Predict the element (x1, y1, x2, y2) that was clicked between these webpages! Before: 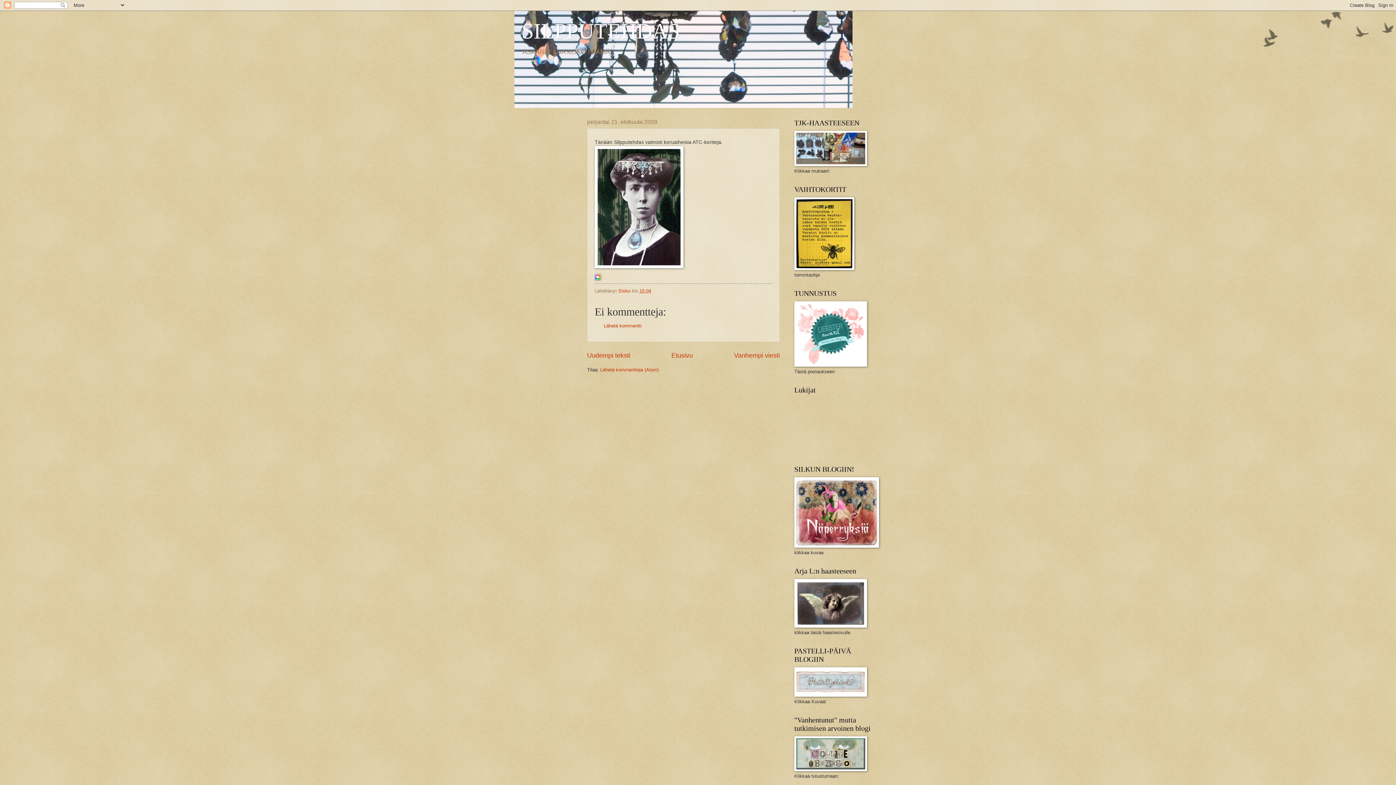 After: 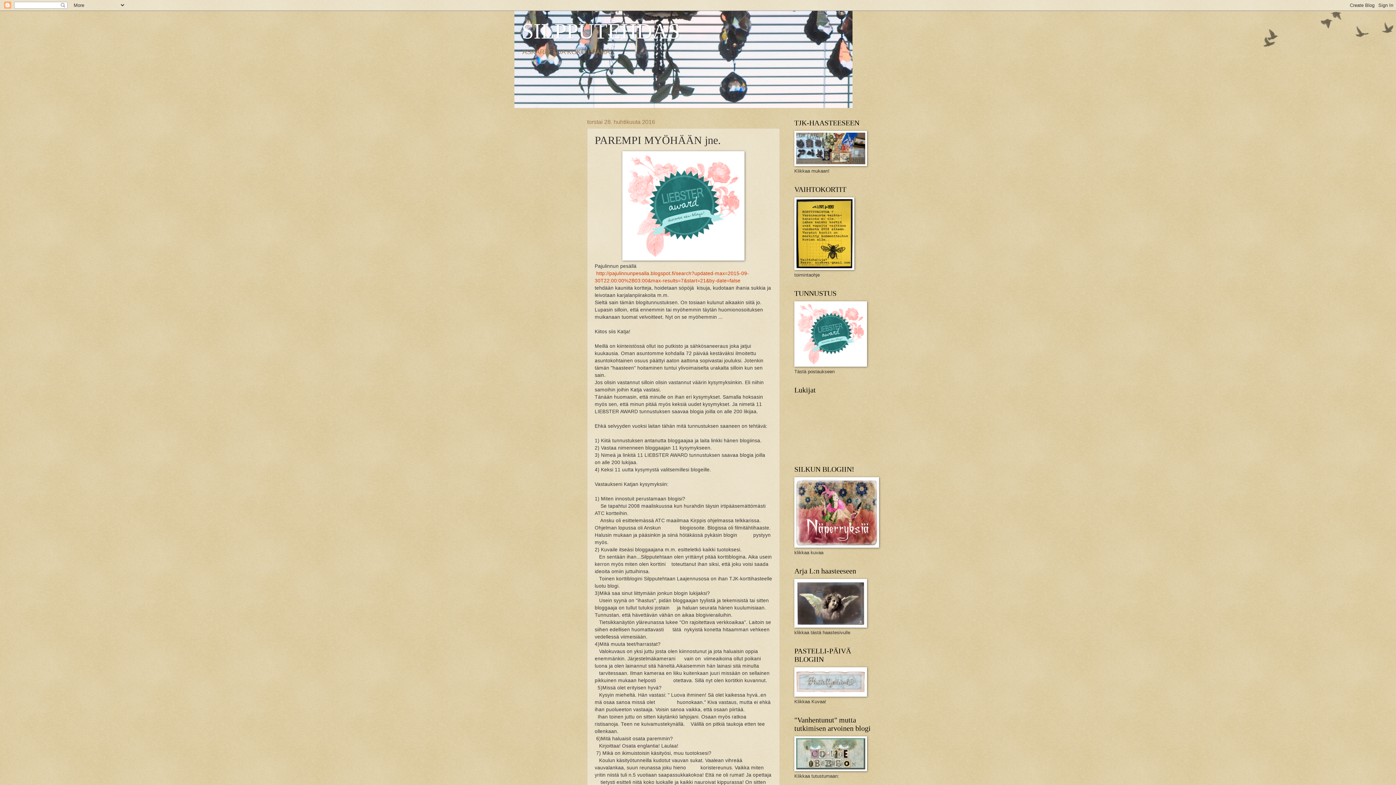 Action: bbox: (794, 362, 867, 368)